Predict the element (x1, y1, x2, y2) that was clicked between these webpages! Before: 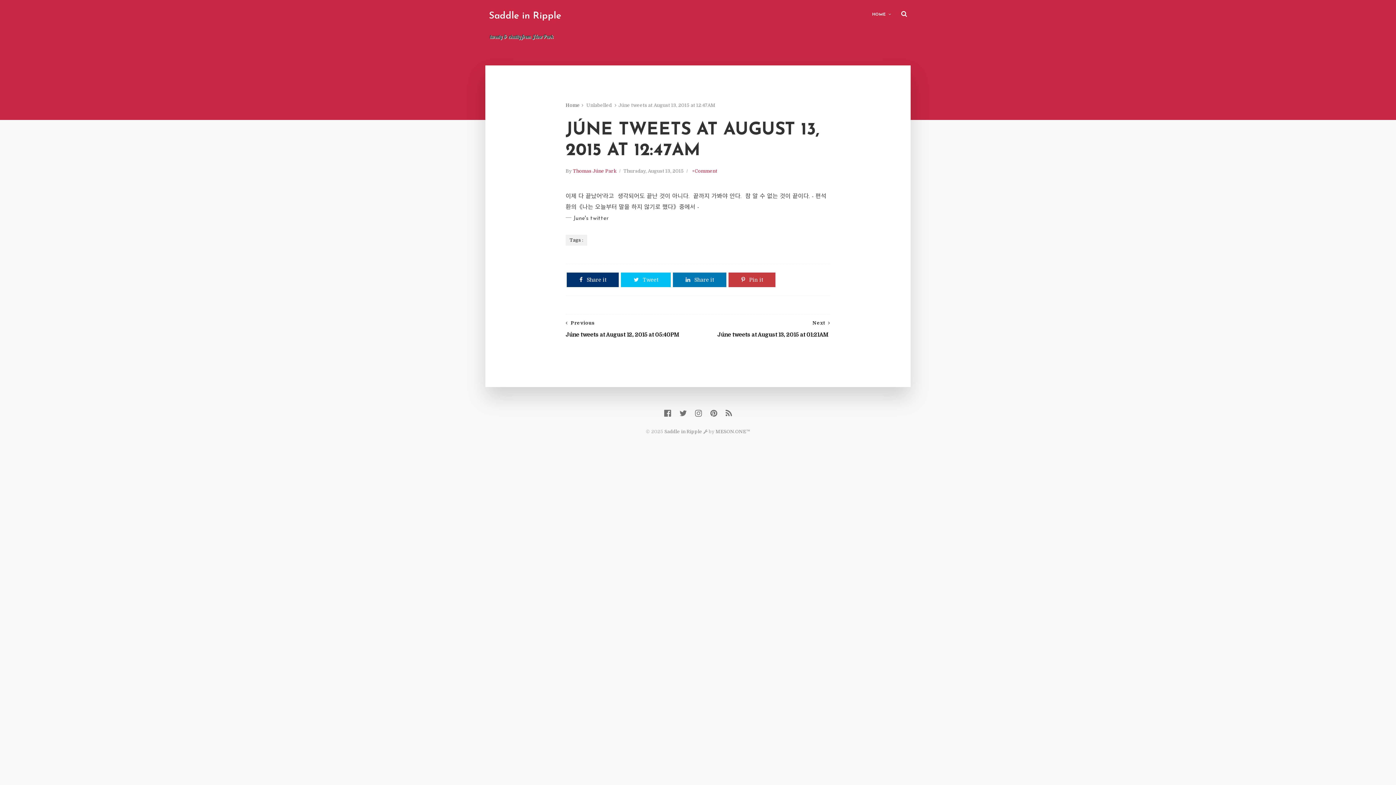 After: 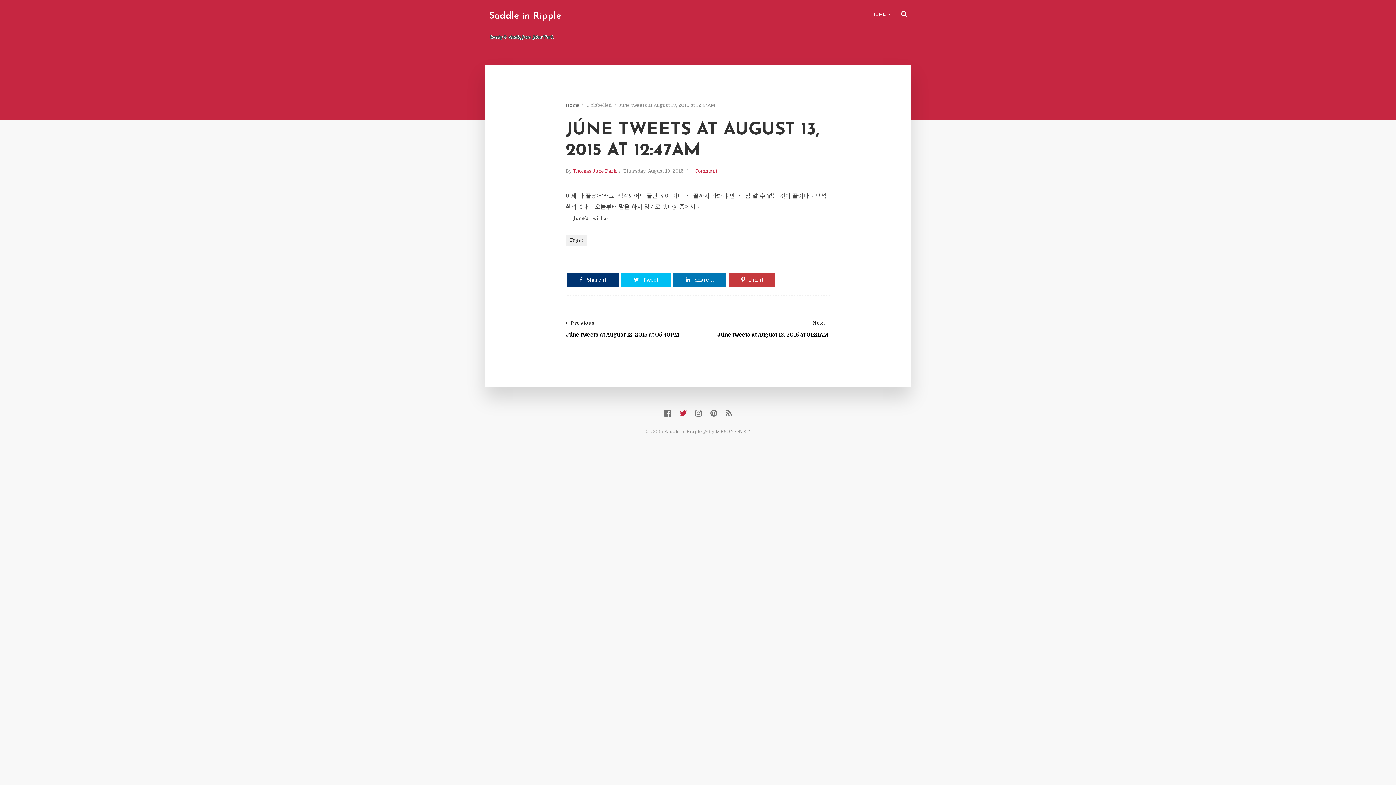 Action: bbox: (679, 408, 686, 418)